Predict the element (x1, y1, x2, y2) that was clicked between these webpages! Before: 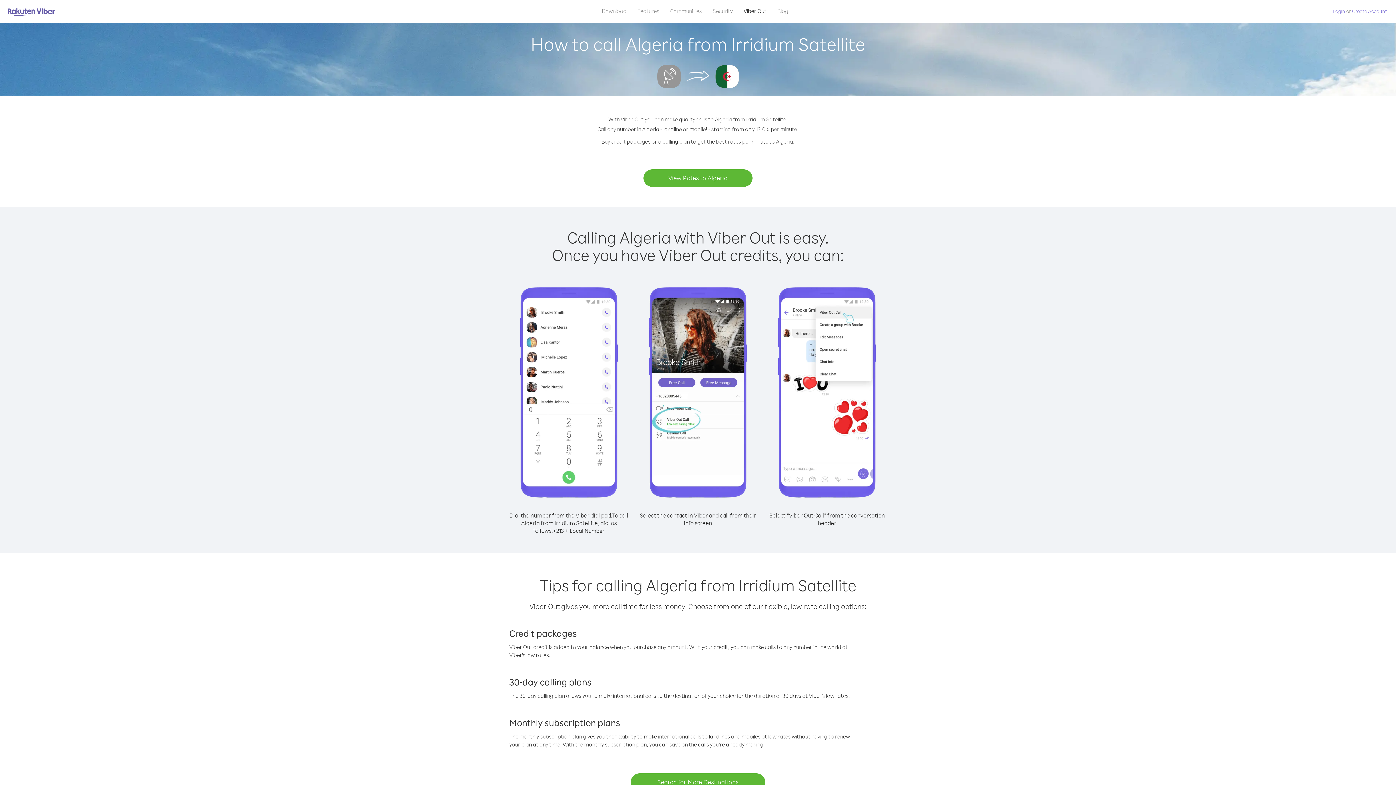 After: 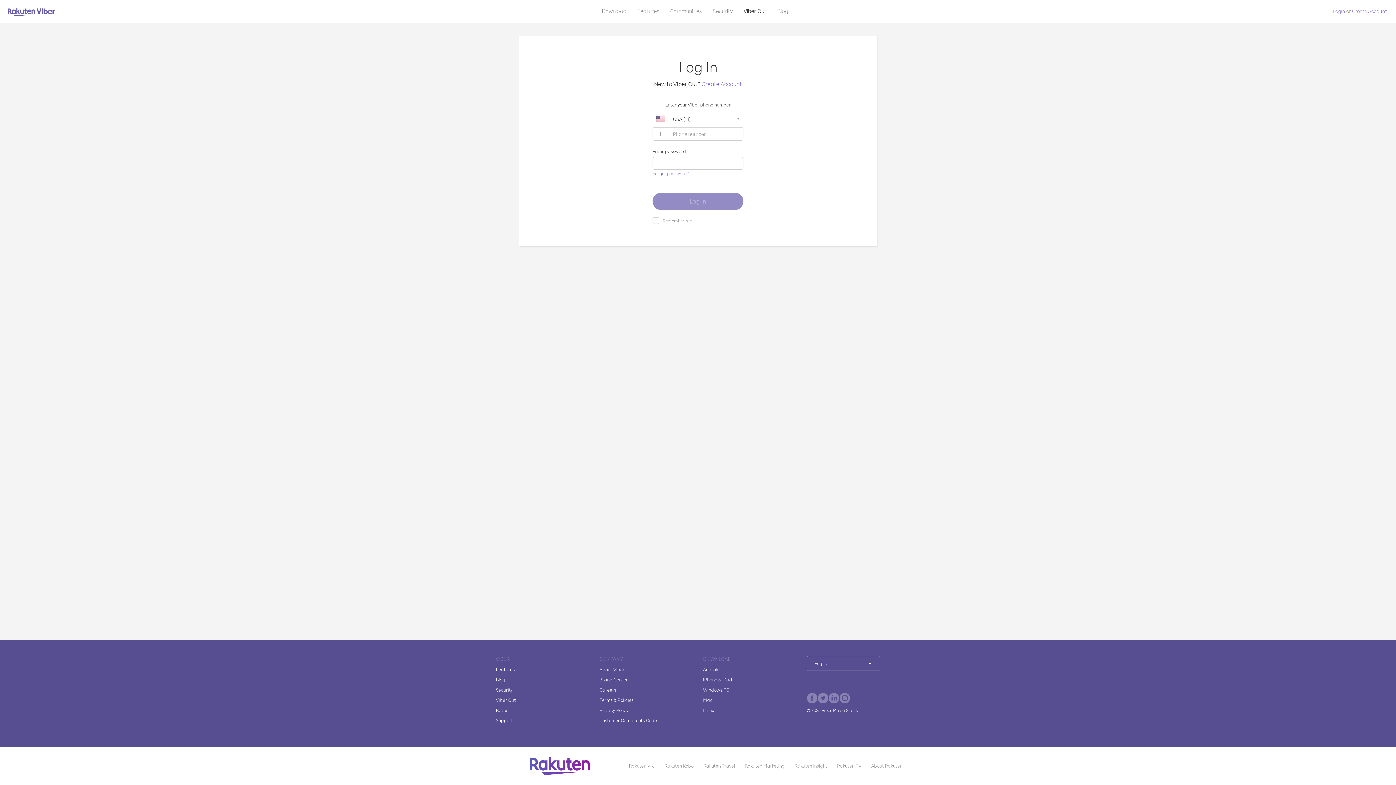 Action: label: Login bbox: (1333, 8, 1345, 14)